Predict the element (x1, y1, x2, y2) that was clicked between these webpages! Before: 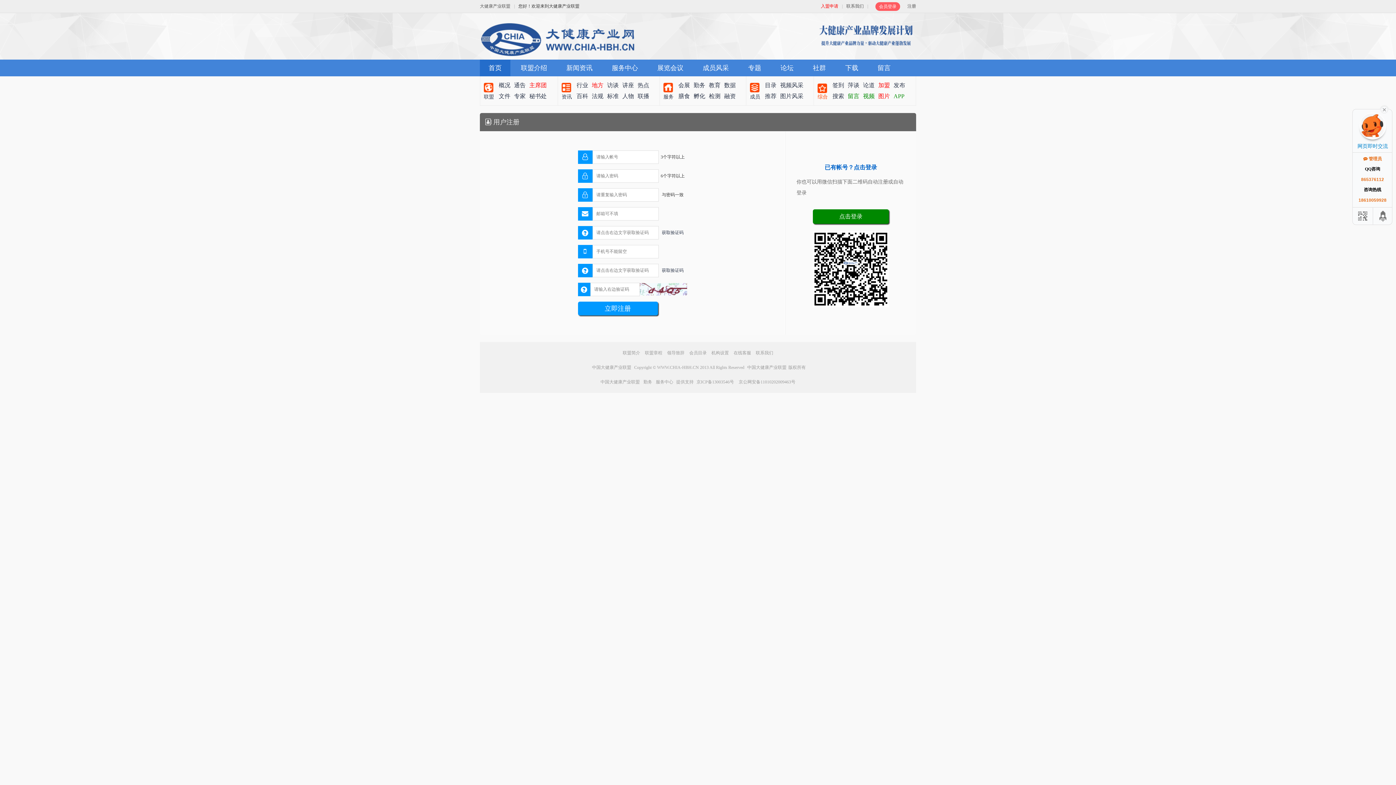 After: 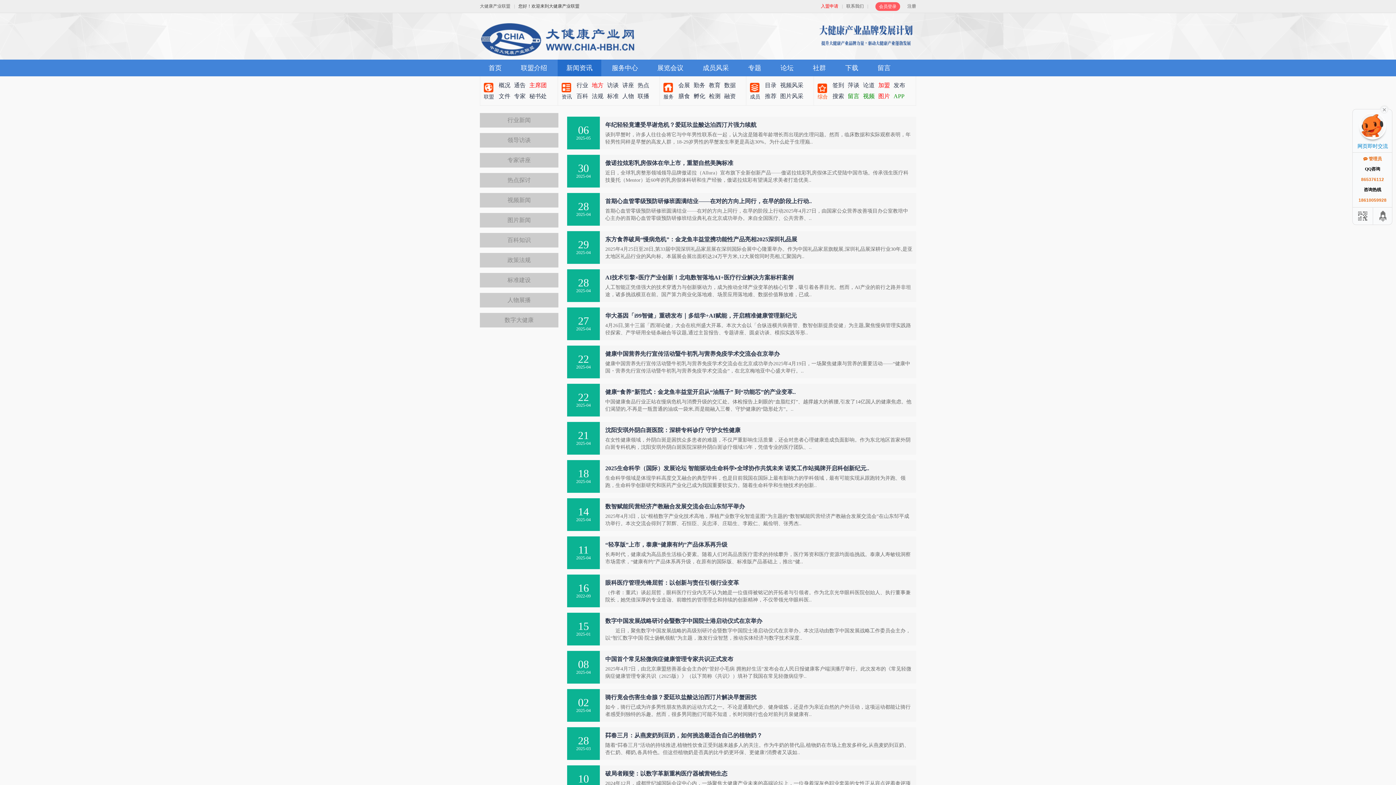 Action: label: 新闻资讯 bbox: (557, 59, 601, 76)